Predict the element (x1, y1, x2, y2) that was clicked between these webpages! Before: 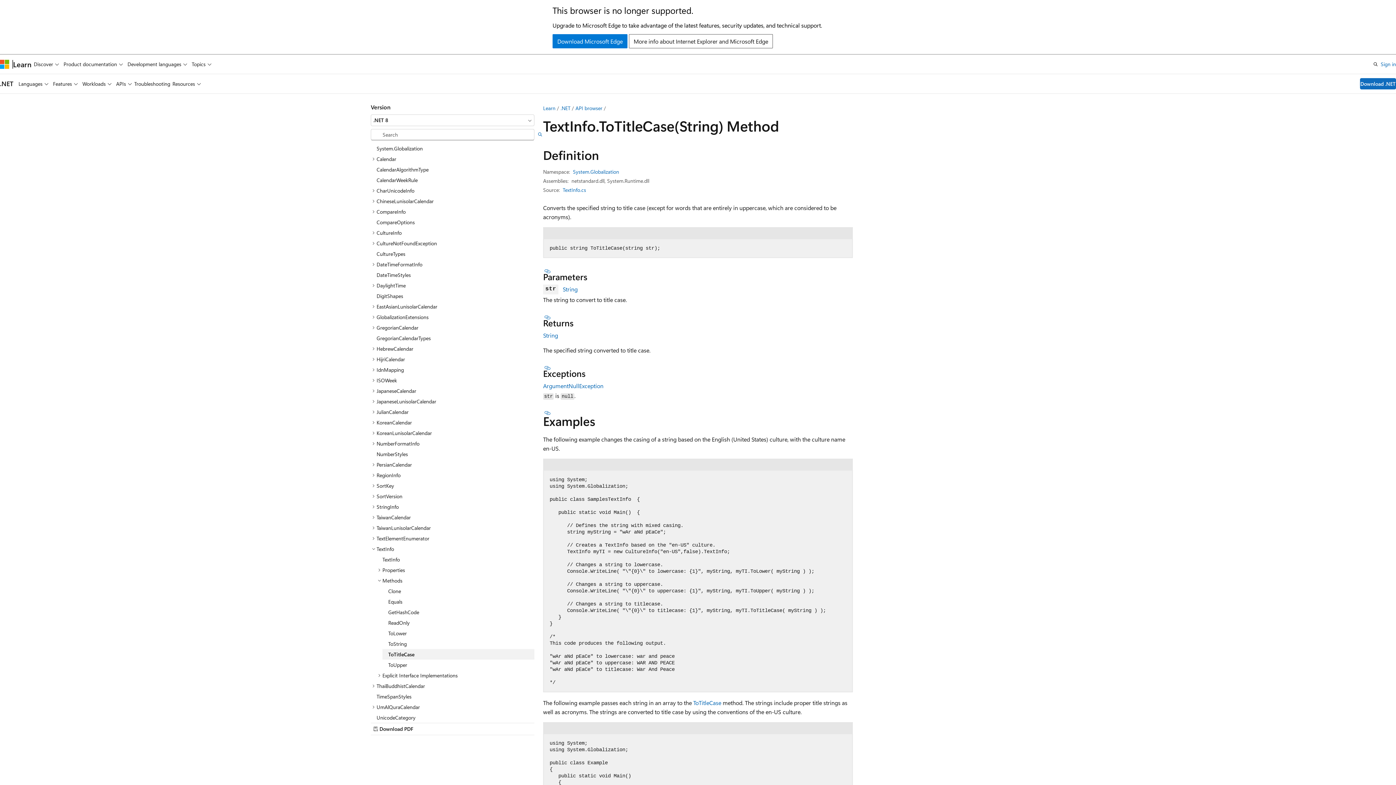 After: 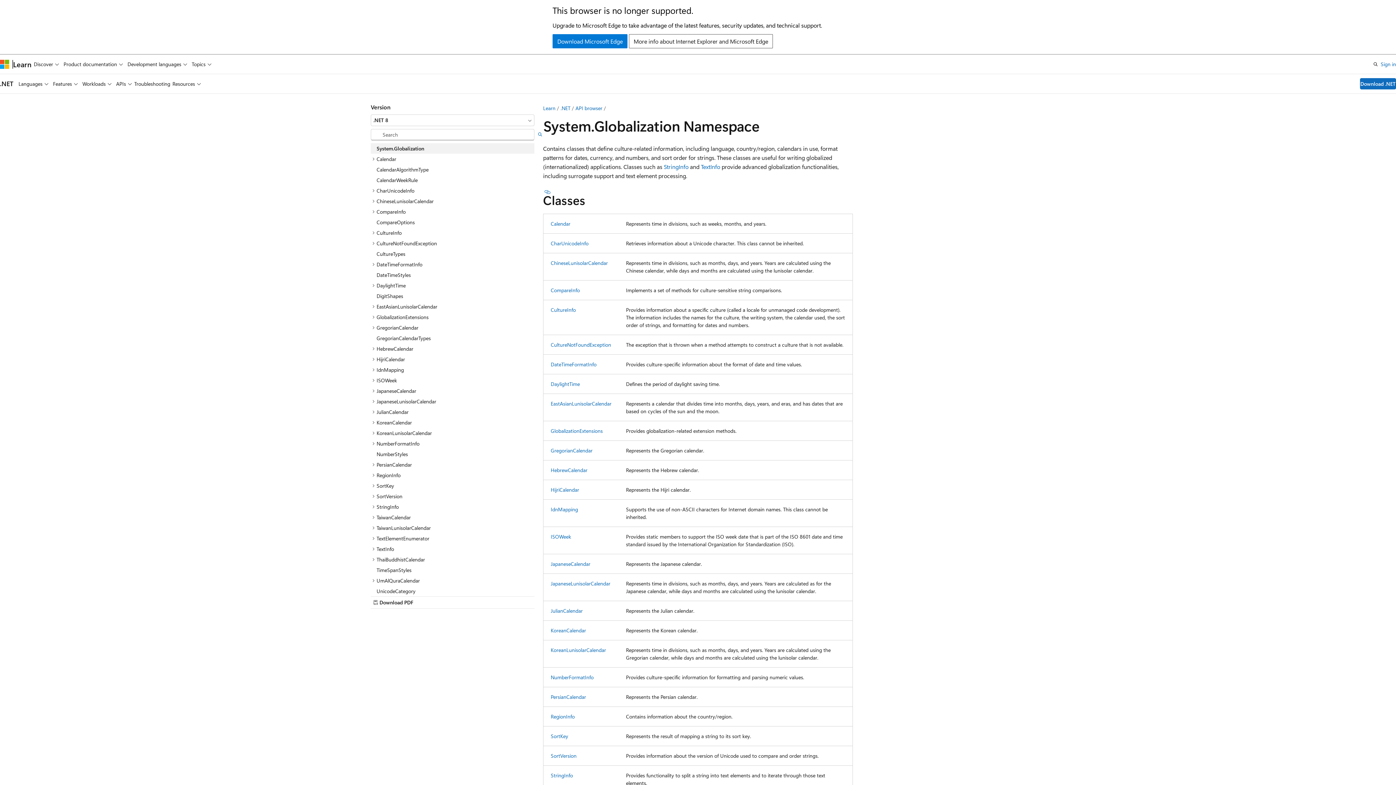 Action: label: System.Globalization bbox: (370, 143, 534, 153)